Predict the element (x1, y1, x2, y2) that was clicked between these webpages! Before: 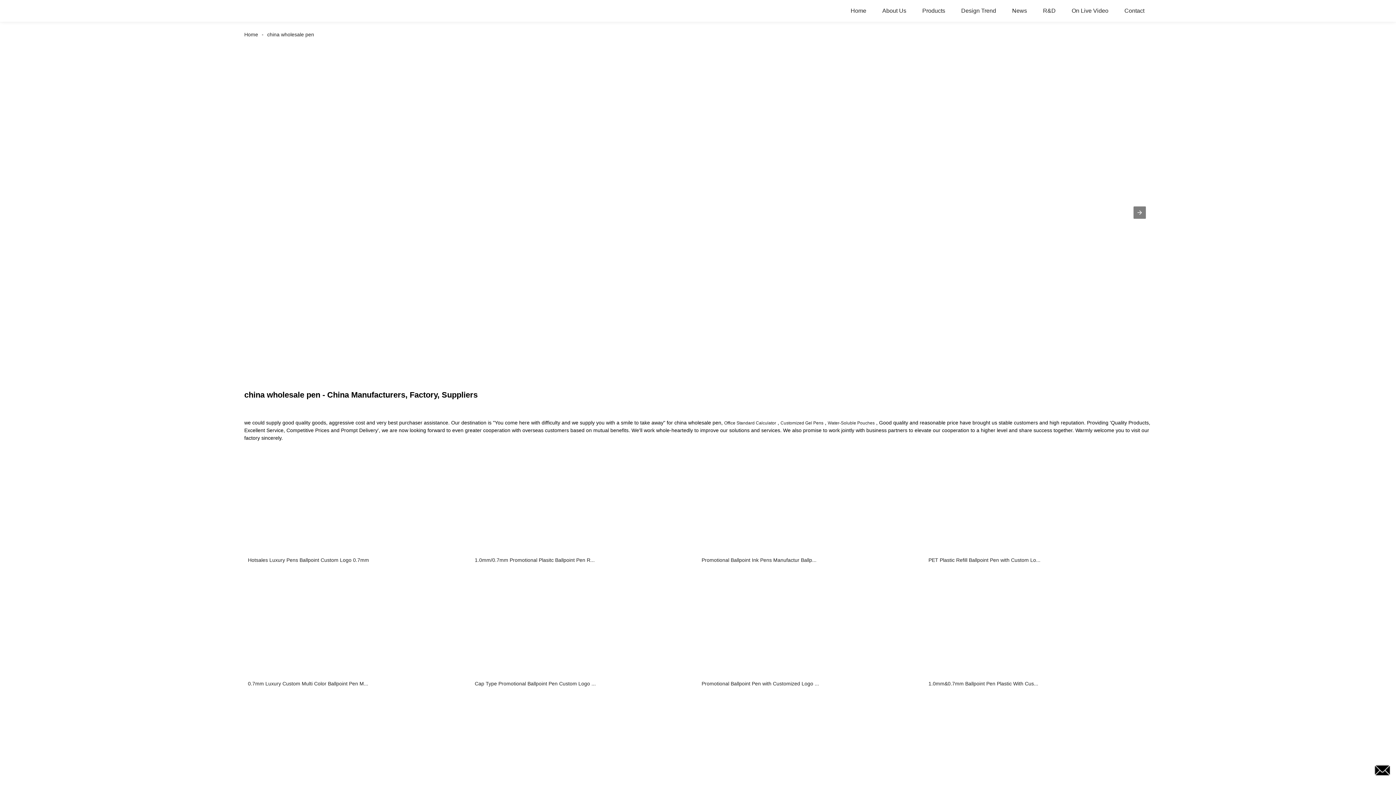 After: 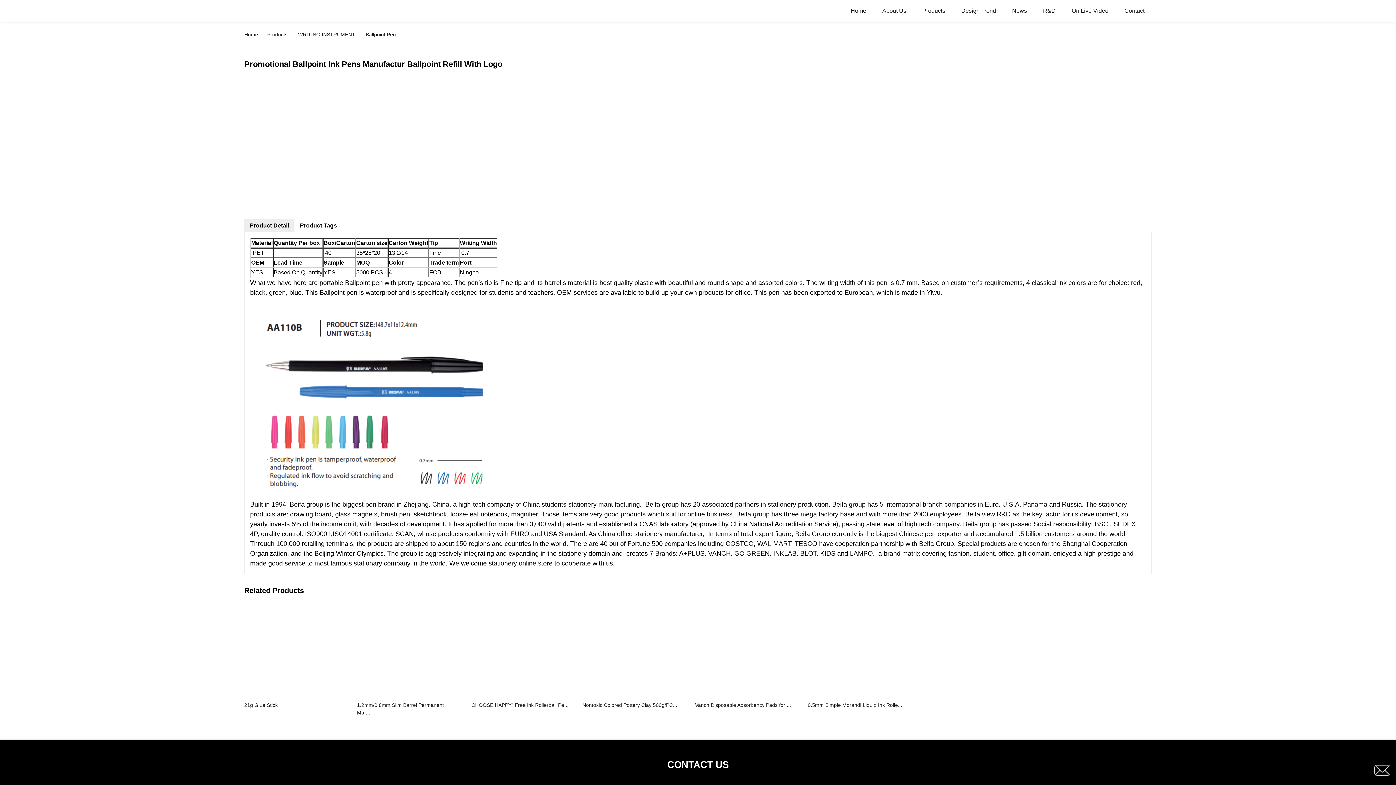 Action: label: Promotional Ballpoint Ink Pens Manufactur Ballp... bbox: (701, 556, 921, 573)